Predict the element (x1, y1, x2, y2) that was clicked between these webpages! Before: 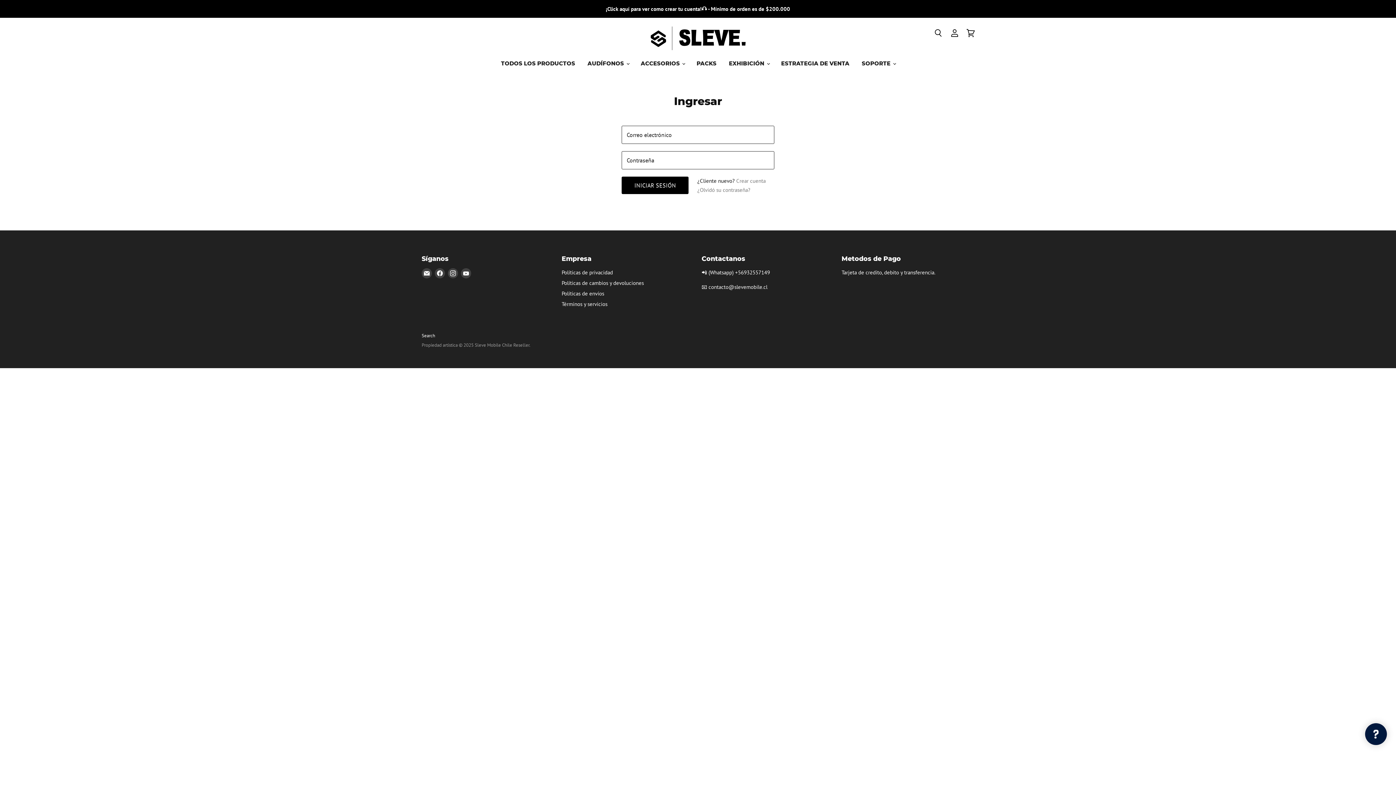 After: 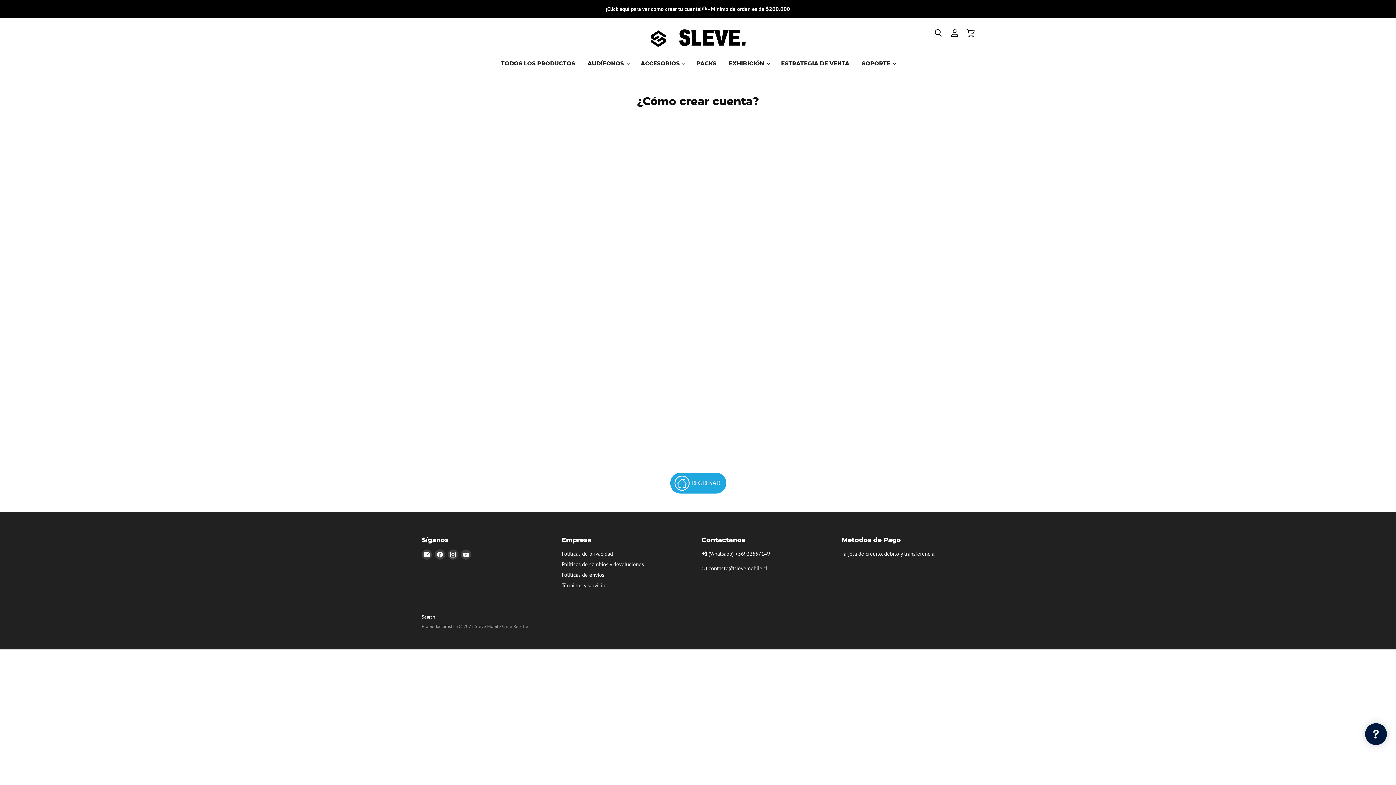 Action: bbox: (0, 0, 1395, 17)